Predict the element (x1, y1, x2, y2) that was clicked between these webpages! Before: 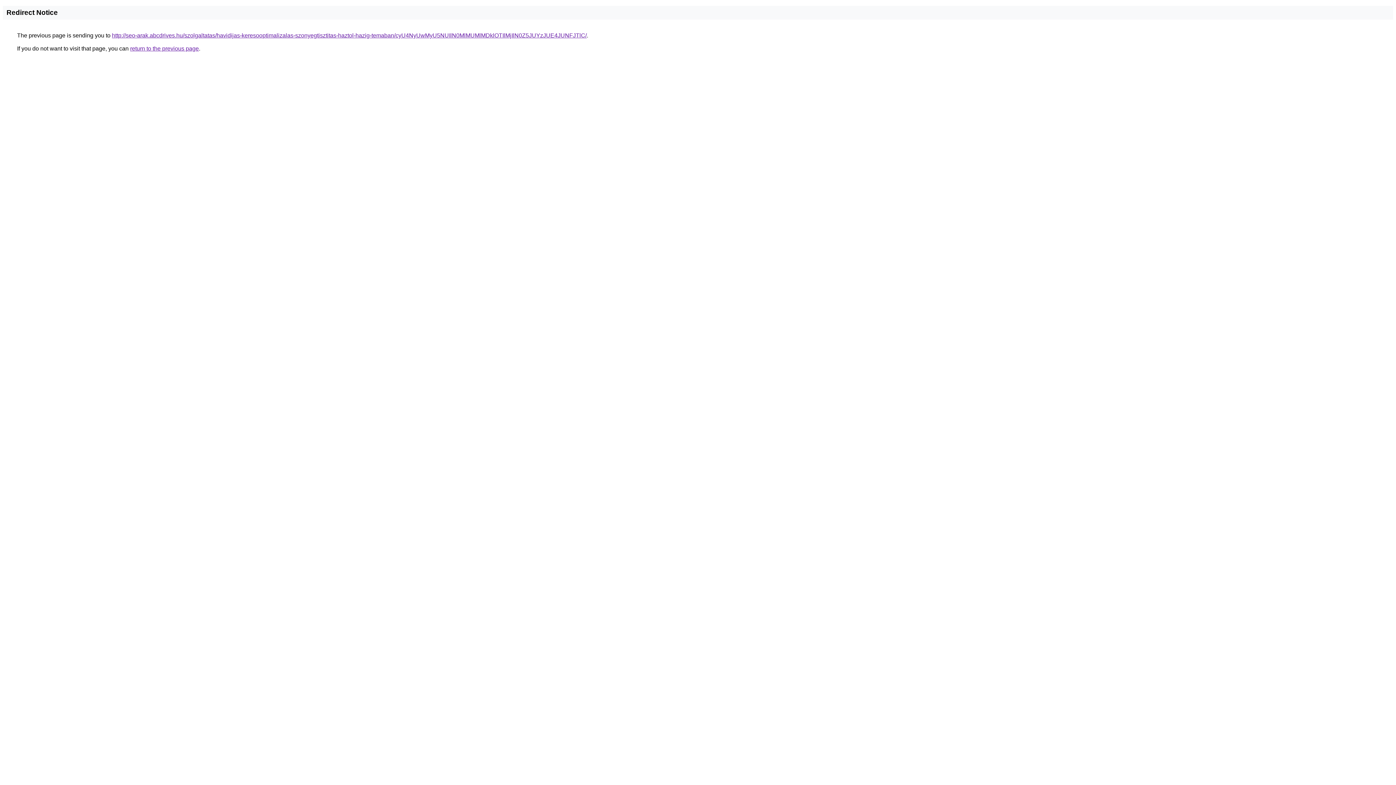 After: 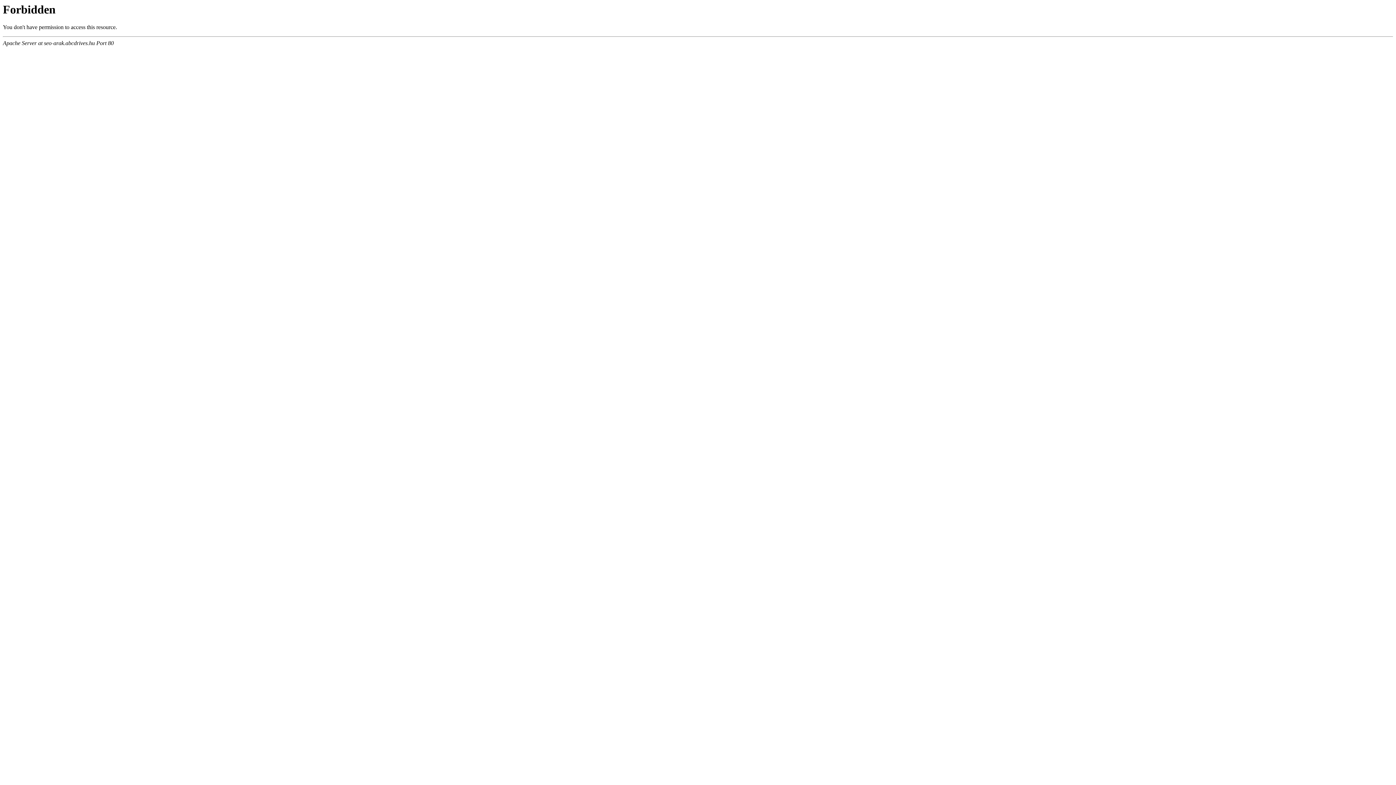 Action: bbox: (112, 32, 586, 38) label: http://seo-arak.abcdrives.hu/szolgaltatas/havidijas-keresooptimalizalas-szonyegtisztitas-haztol-hazig-temaban/cyU4NyUwMyU5NUIlN0MlMUMlMDklOTIlMjIlN0Z5JUYzJUE4JUNFJTlC/